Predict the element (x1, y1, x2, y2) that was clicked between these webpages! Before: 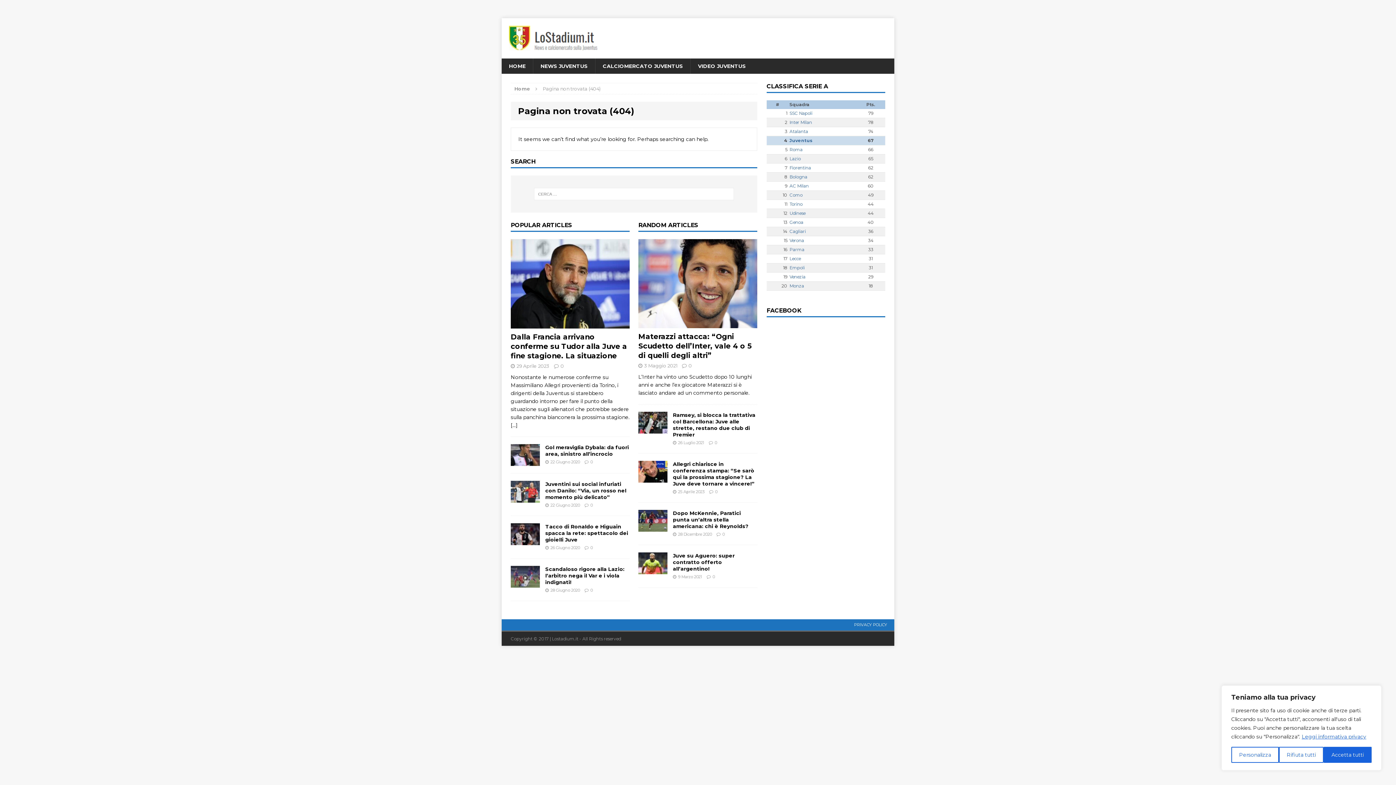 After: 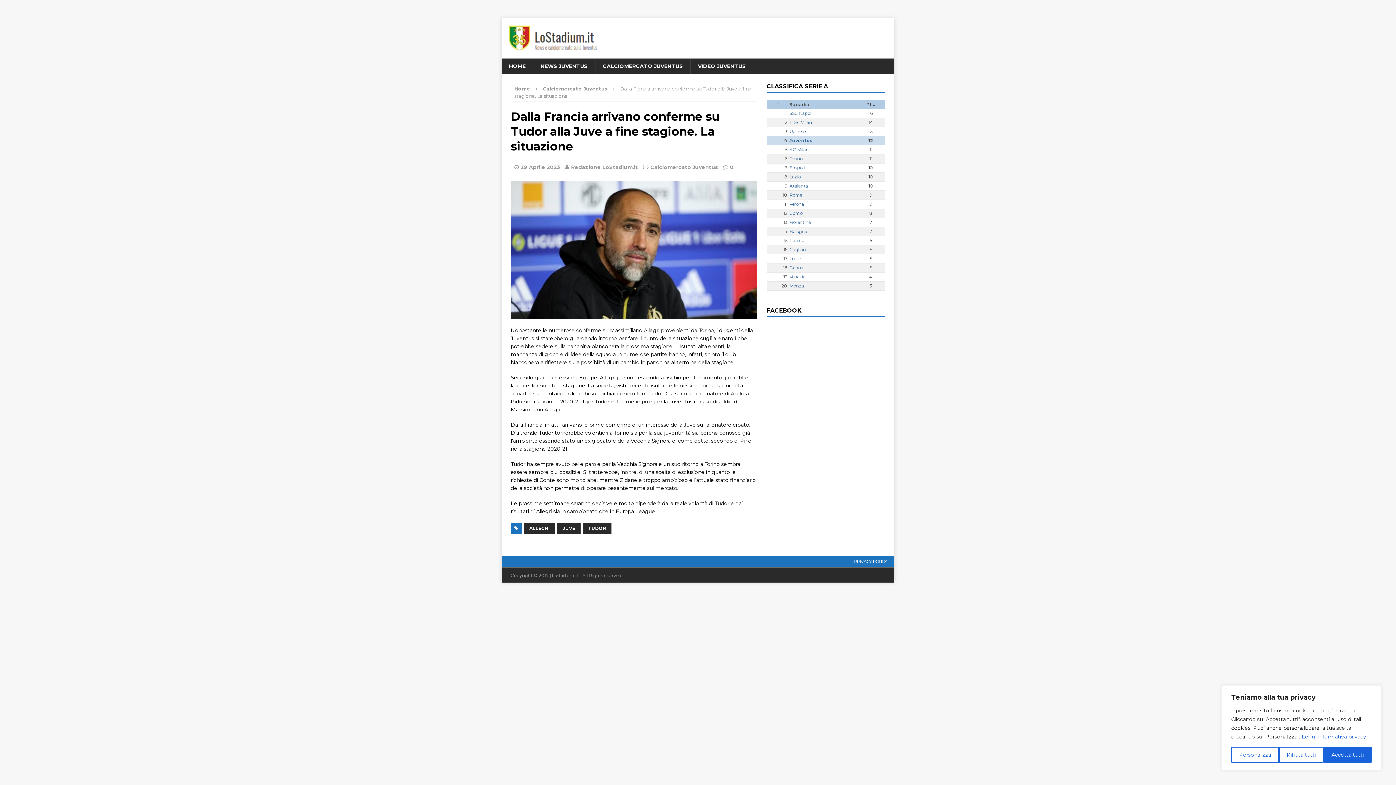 Action: label: 0 bbox: (560, 363, 564, 368)